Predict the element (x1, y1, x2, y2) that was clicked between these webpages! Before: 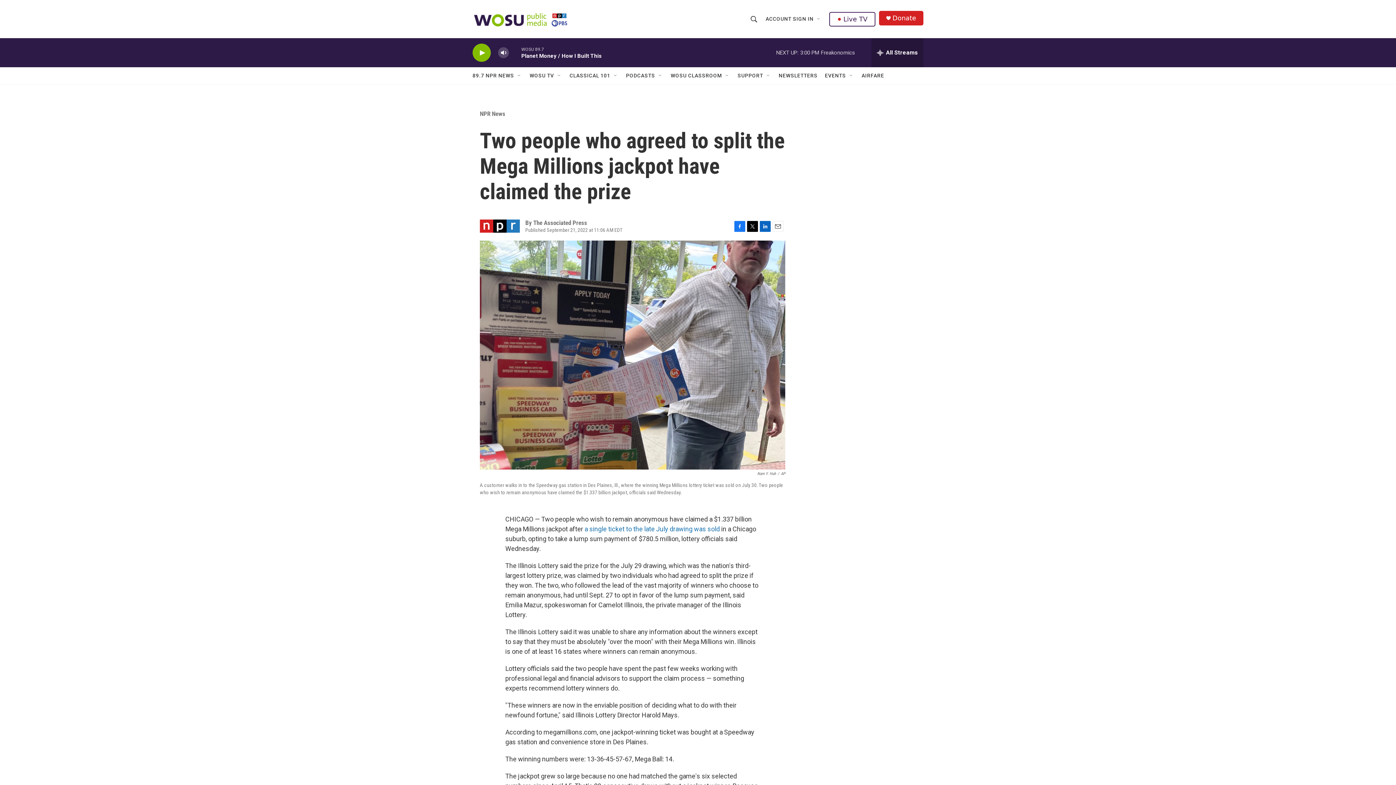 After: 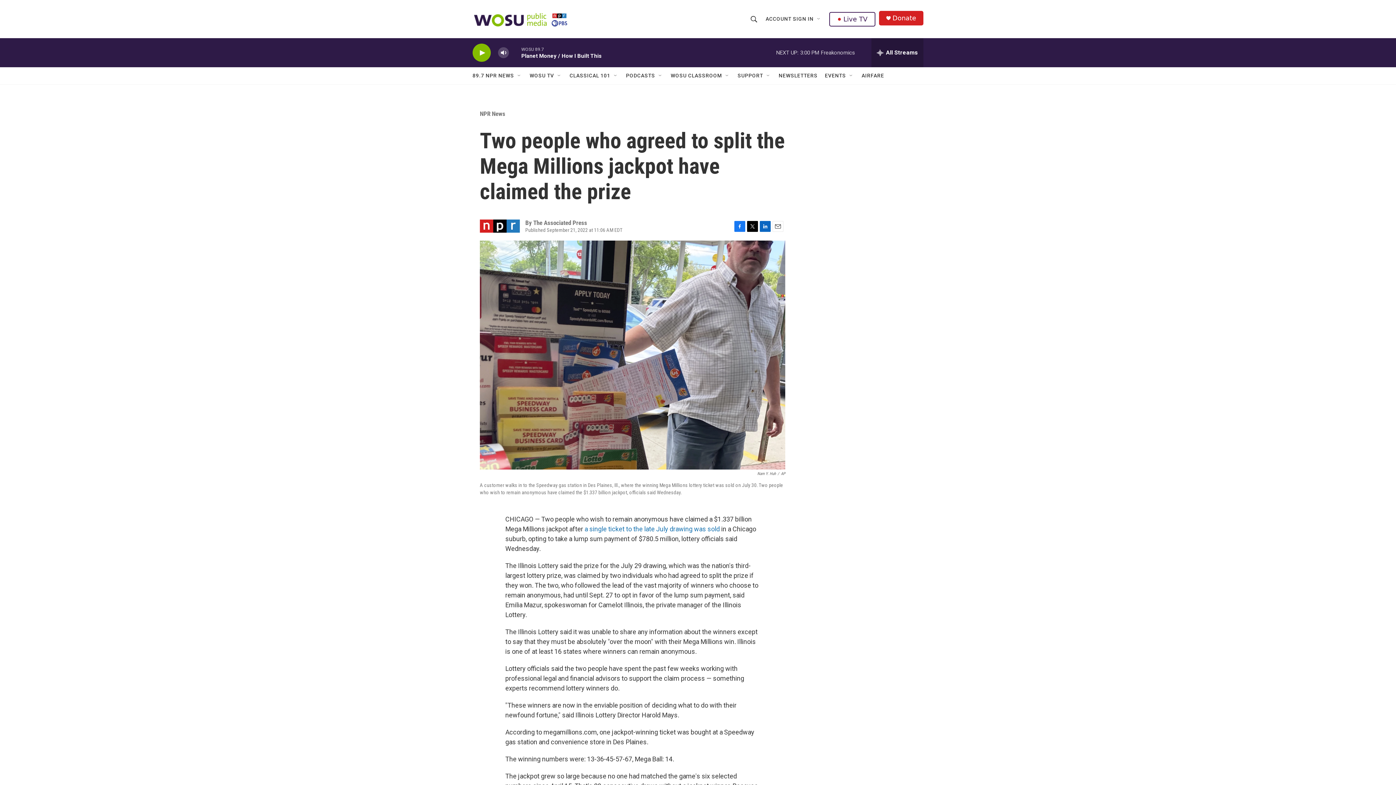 Action: label: Twitter bbox: (747, 220, 758, 231)